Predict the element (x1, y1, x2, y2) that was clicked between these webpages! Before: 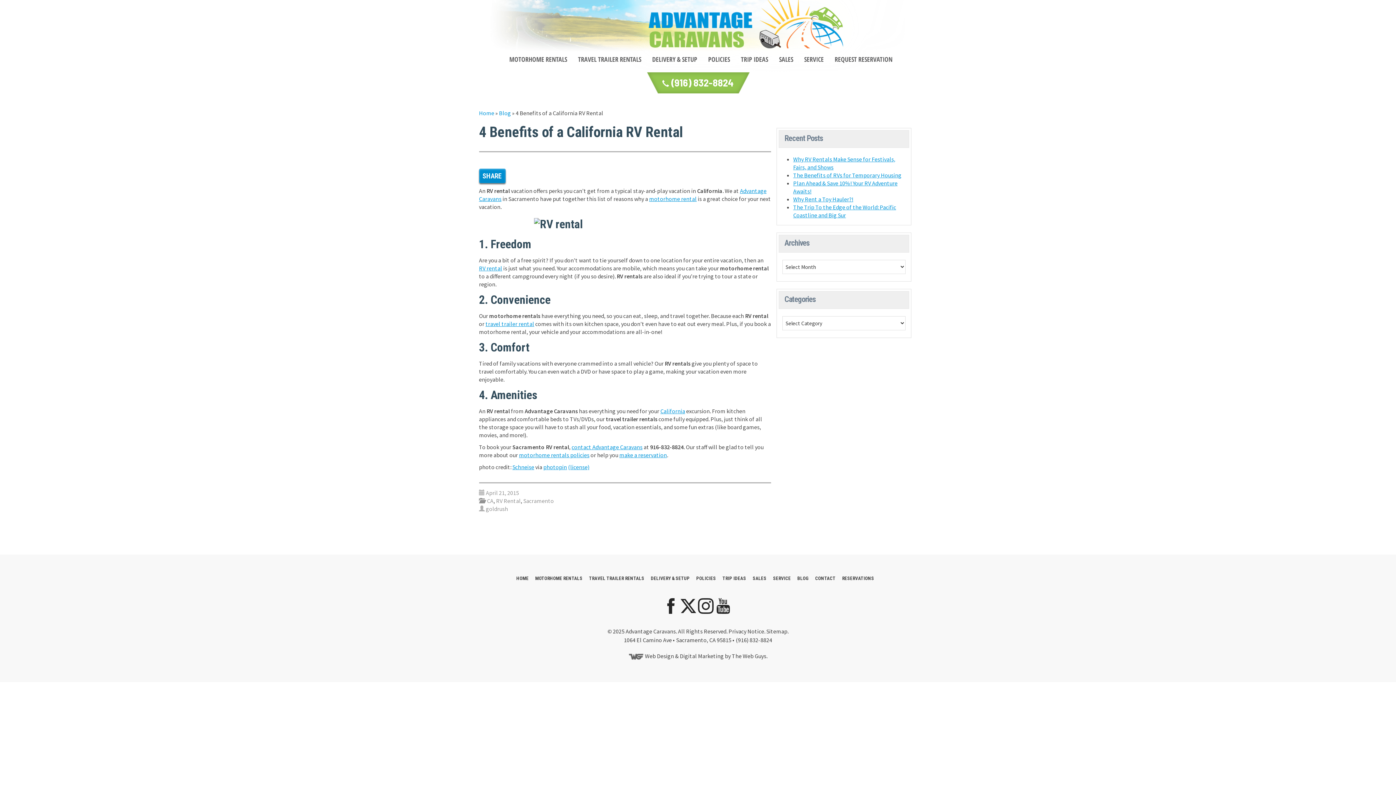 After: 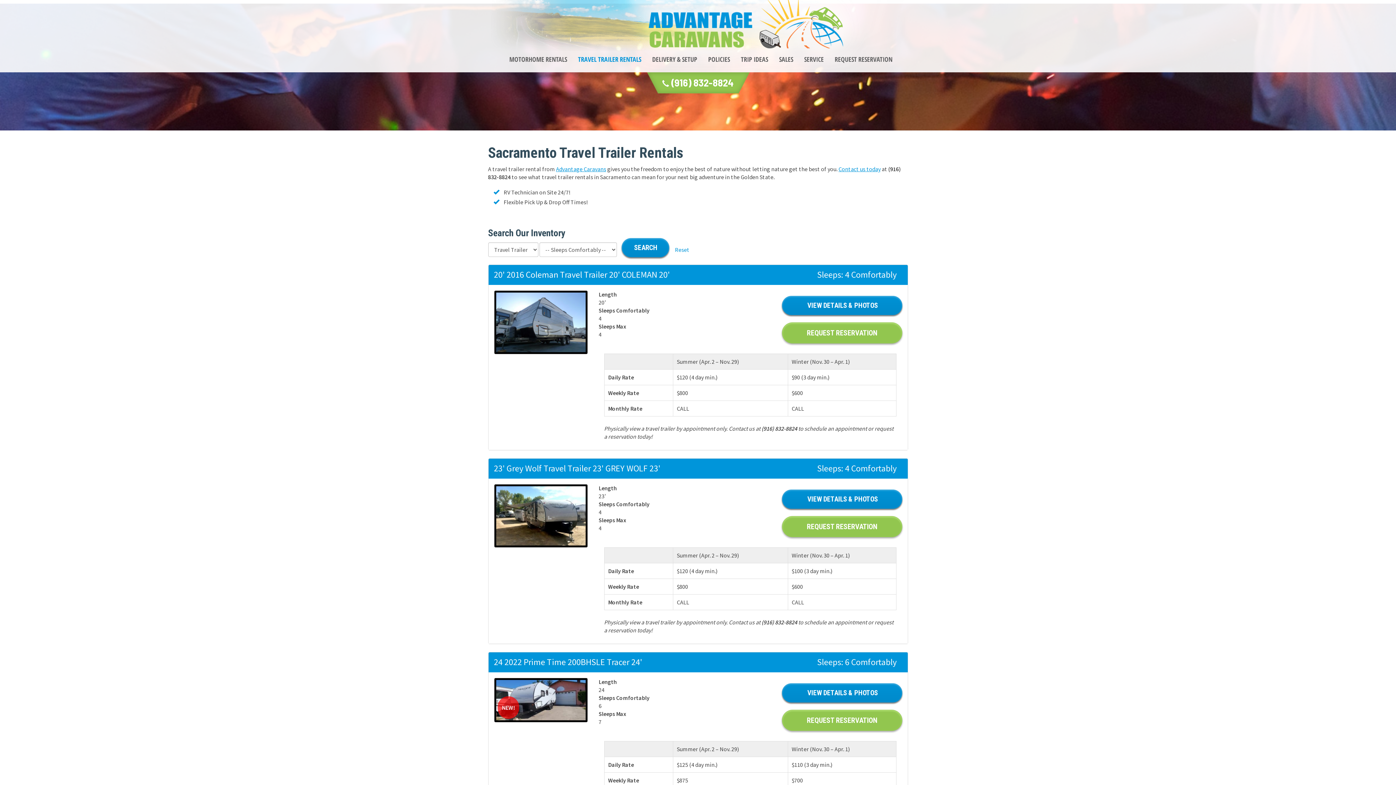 Action: label: travel trailer rental bbox: (485, 320, 534, 327)